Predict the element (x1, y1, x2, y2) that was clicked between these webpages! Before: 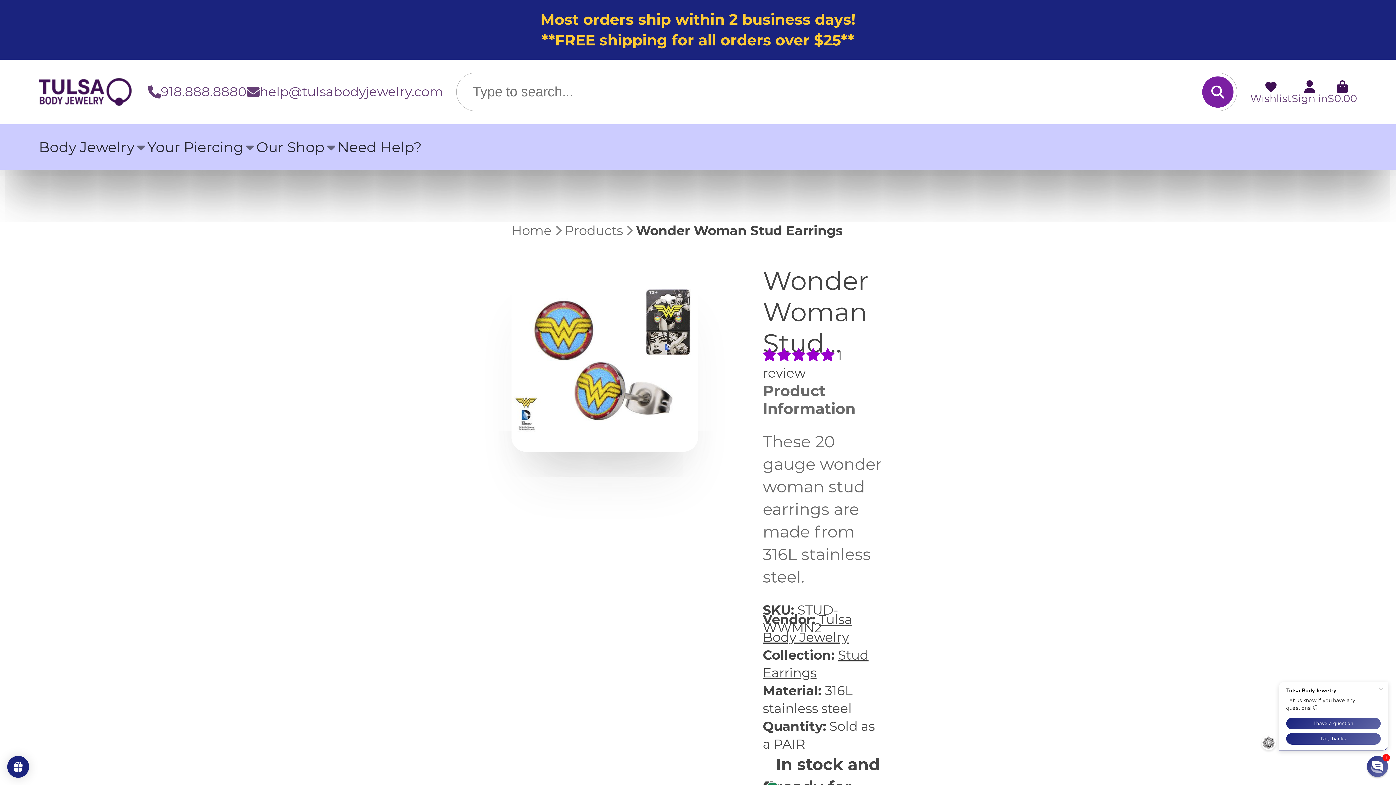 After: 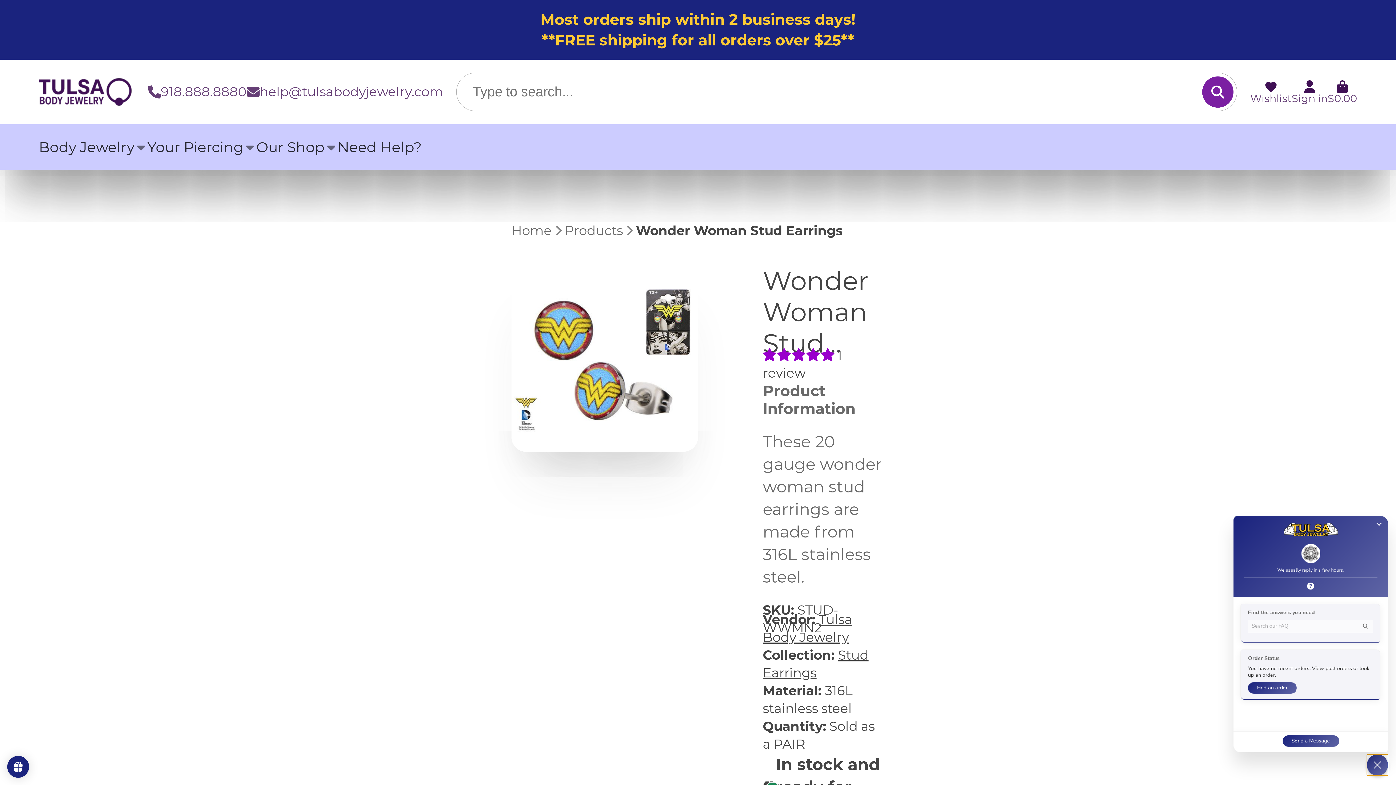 Action: label: Chat widget toggle bbox: (1376, 765, 1378, 767)